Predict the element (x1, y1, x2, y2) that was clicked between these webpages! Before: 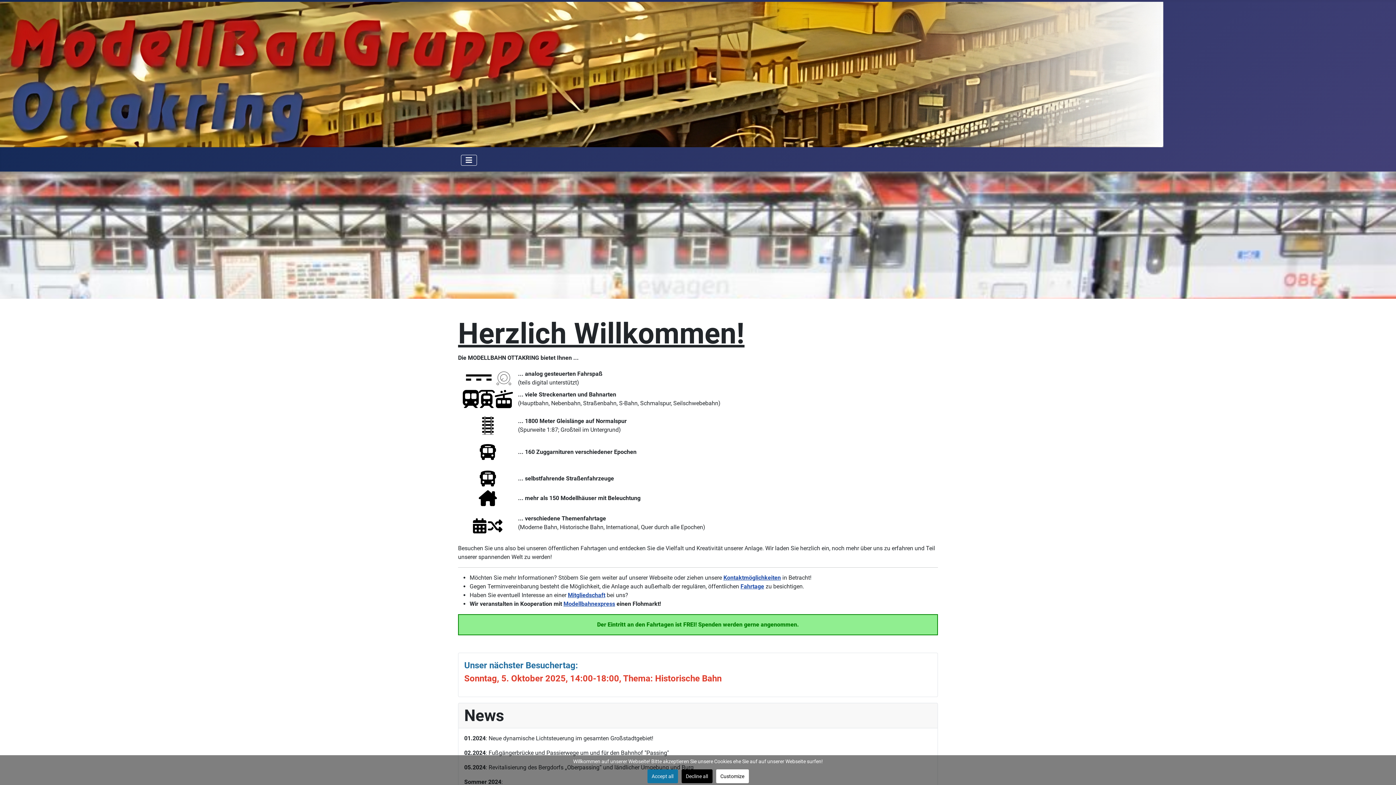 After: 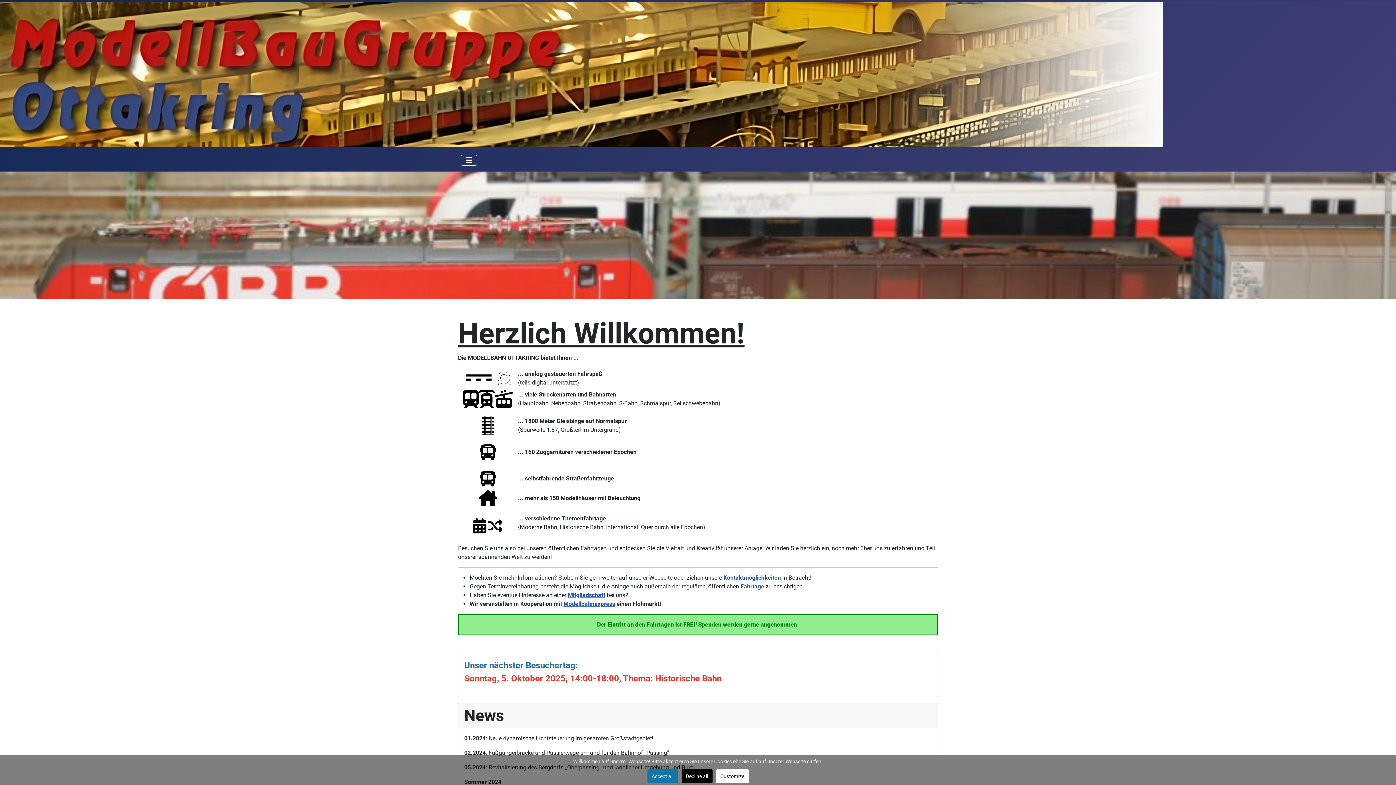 Action: bbox: (0, 66, 1163, 80)